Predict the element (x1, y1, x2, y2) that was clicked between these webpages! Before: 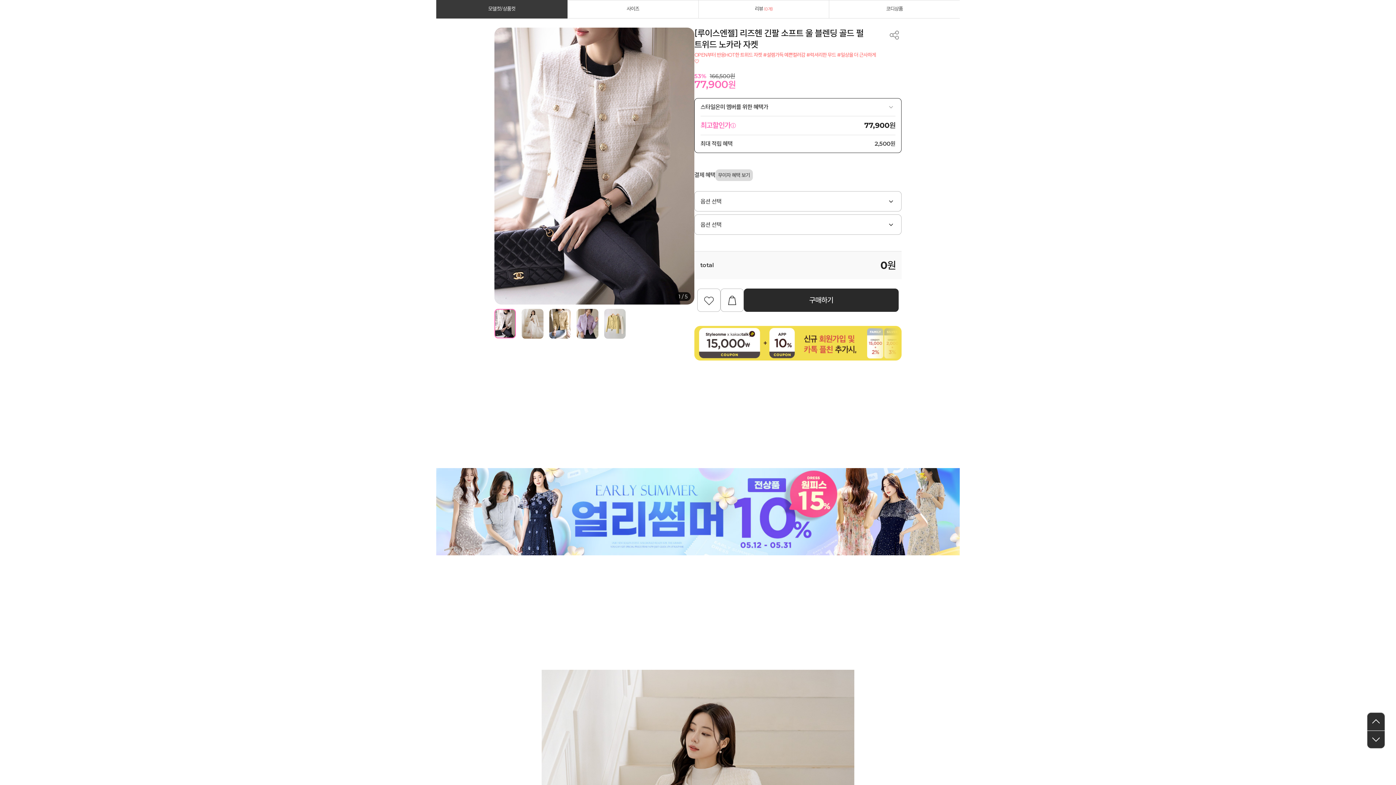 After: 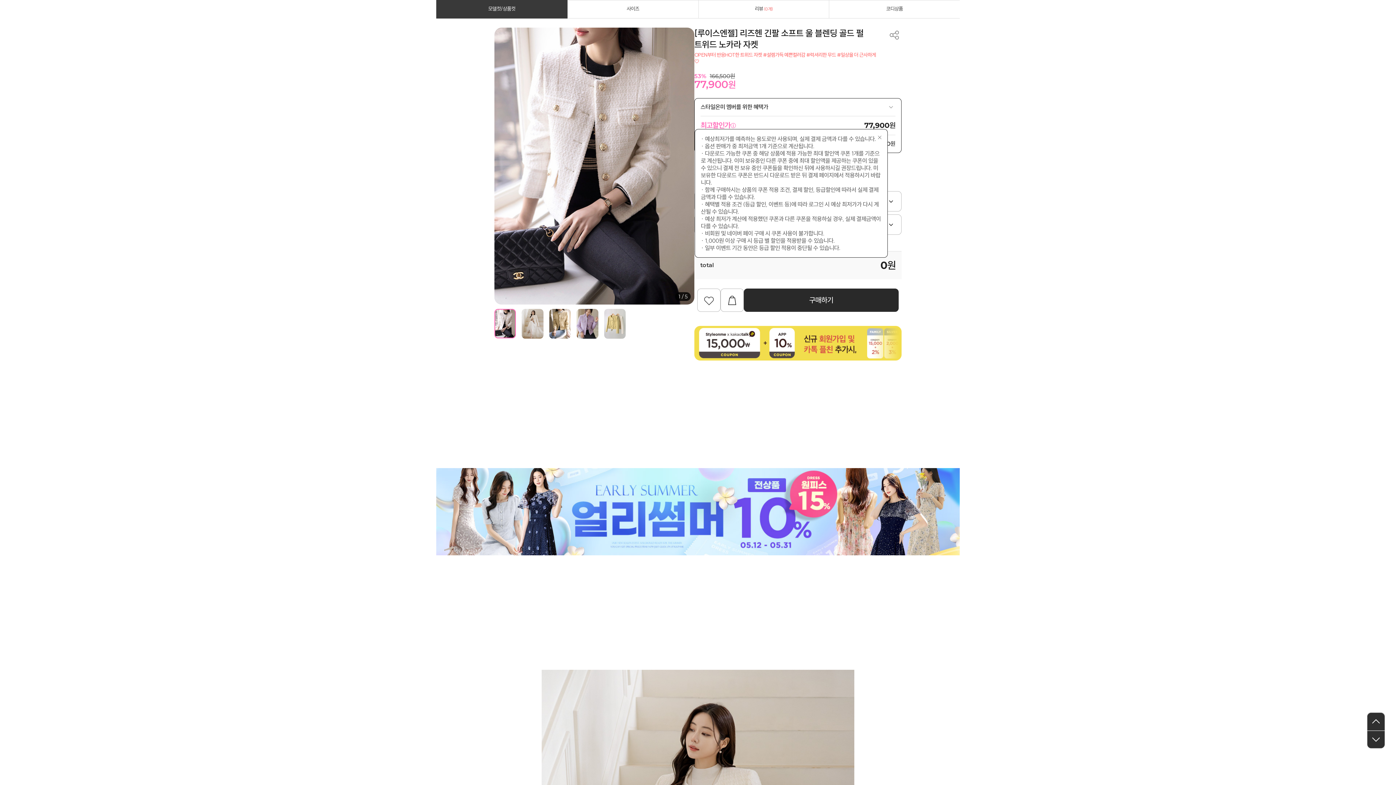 Action: bbox: (730, 122, 735, 128)